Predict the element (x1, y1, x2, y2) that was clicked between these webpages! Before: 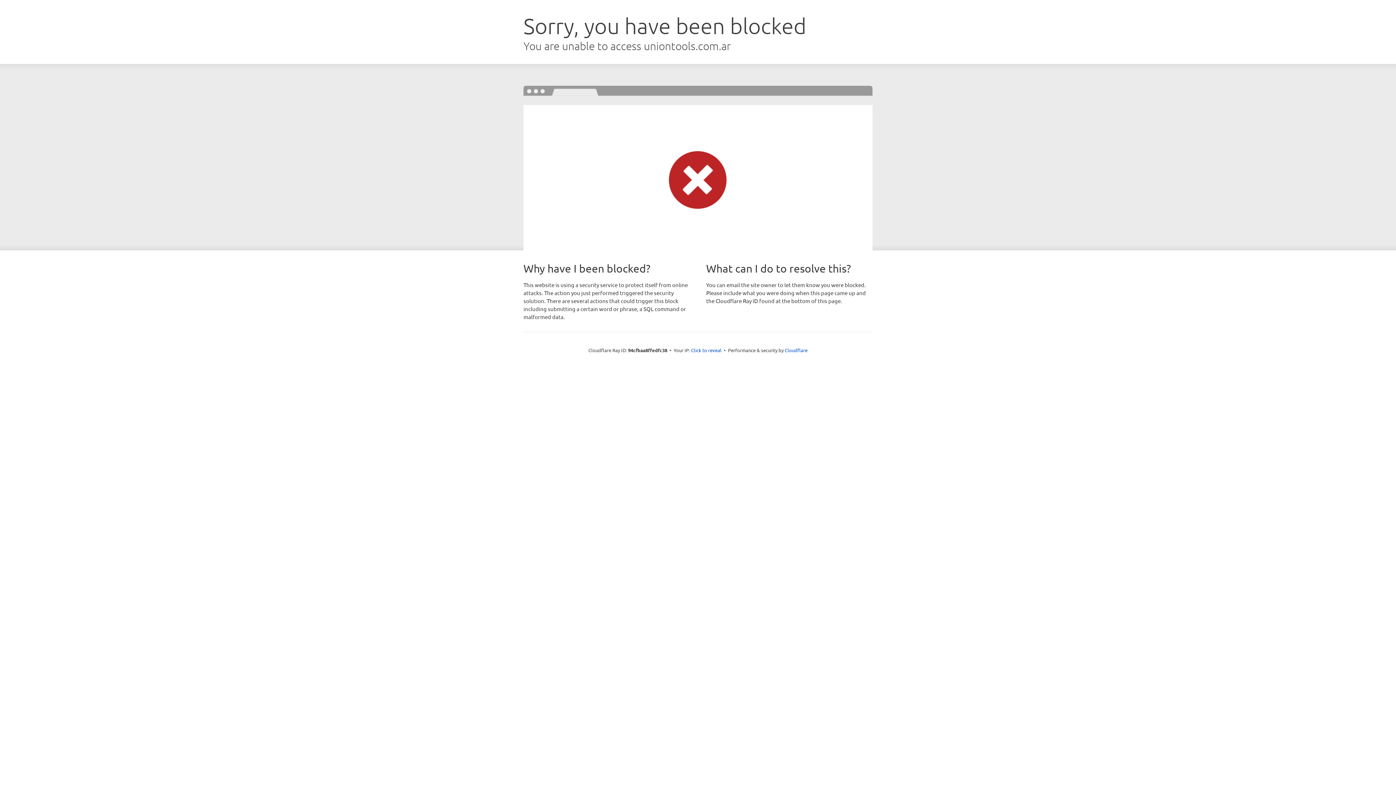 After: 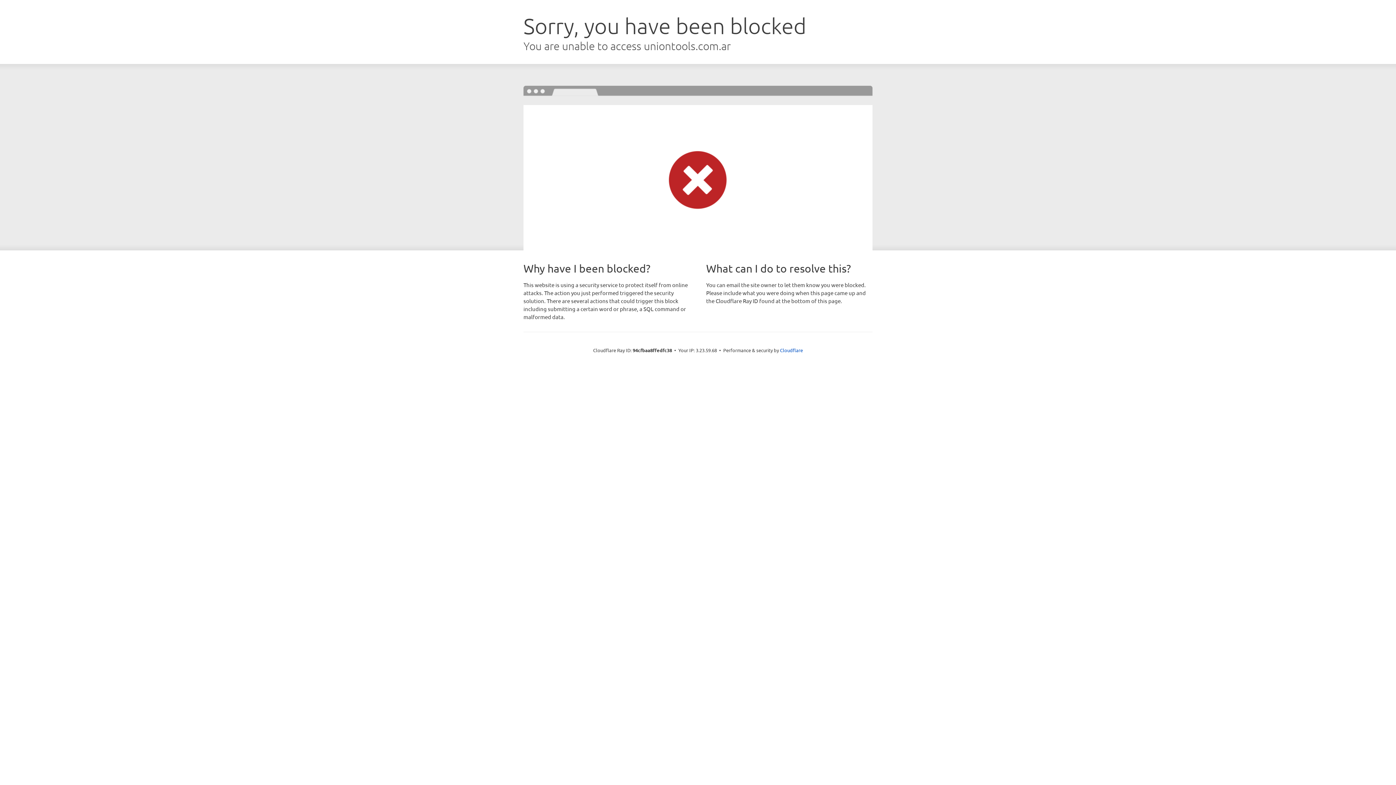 Action: label: Click to reveal bbox: (691, 346, 721, 353)